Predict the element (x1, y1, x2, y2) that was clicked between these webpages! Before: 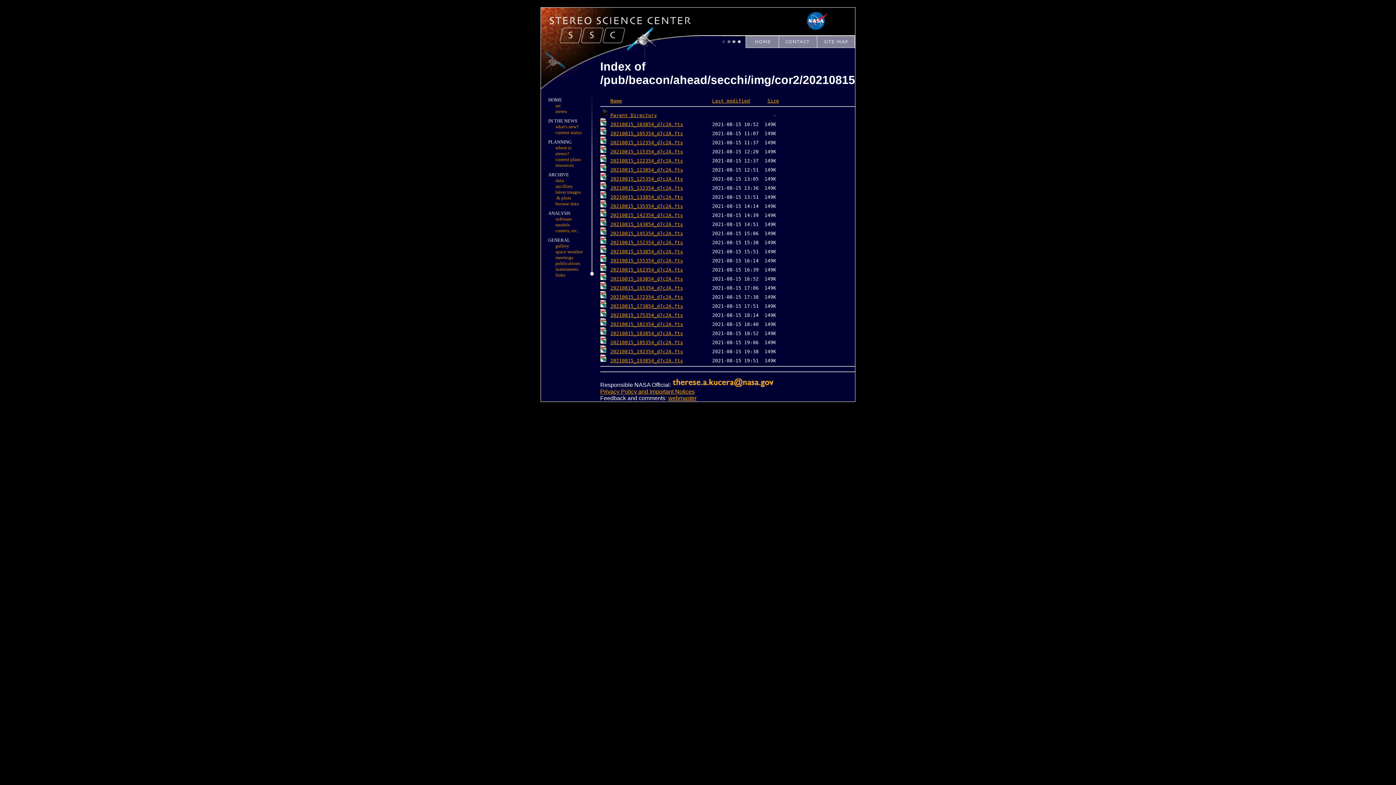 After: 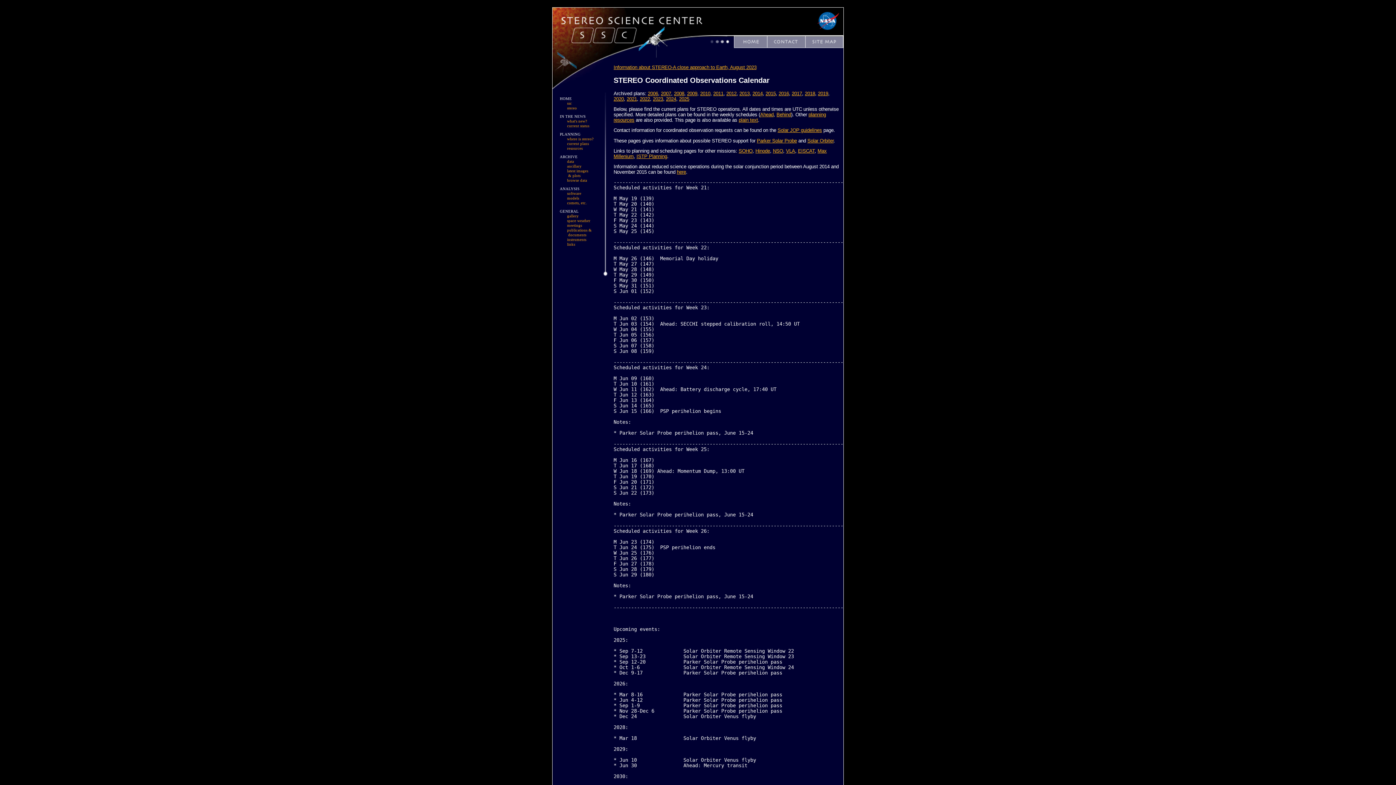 Action: bbox: (555, 157, 581, 162) label: current plans